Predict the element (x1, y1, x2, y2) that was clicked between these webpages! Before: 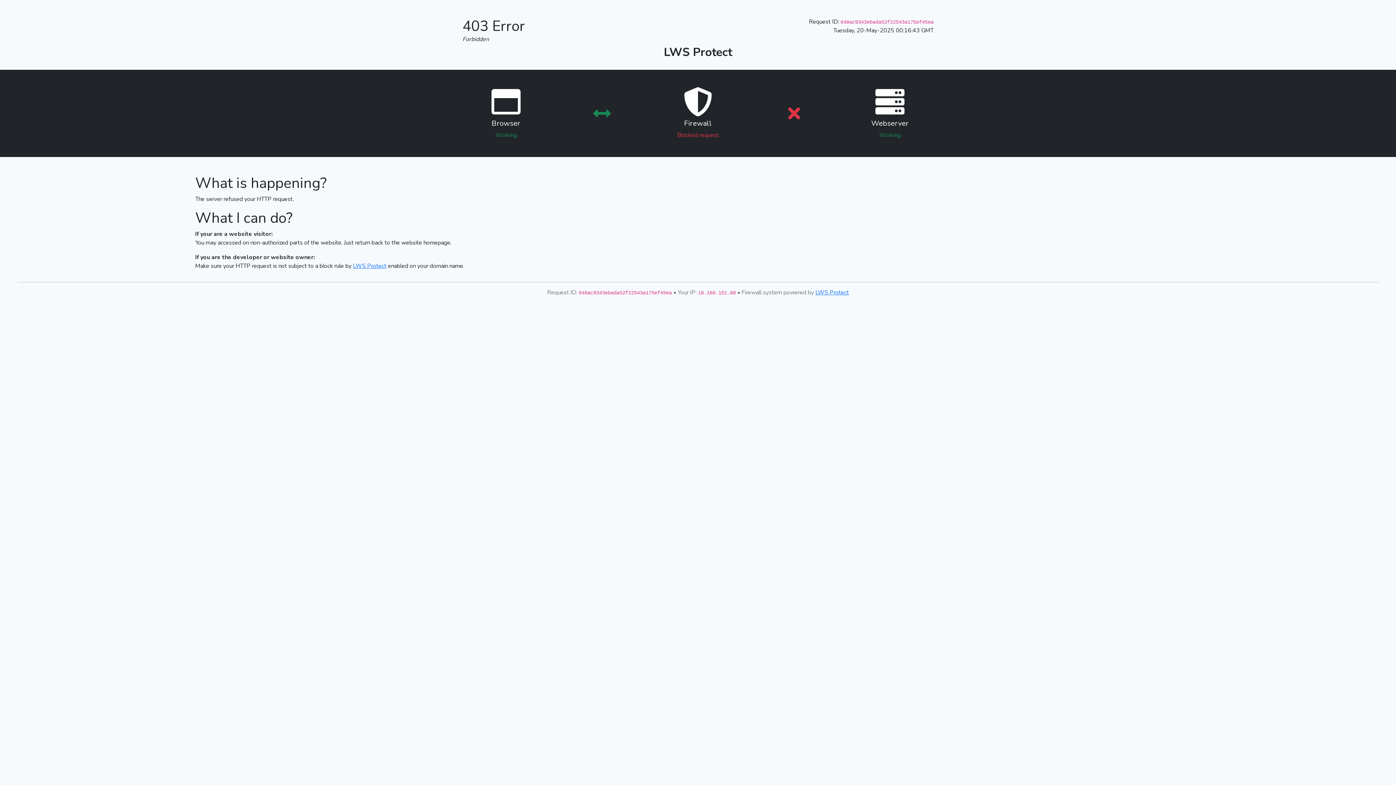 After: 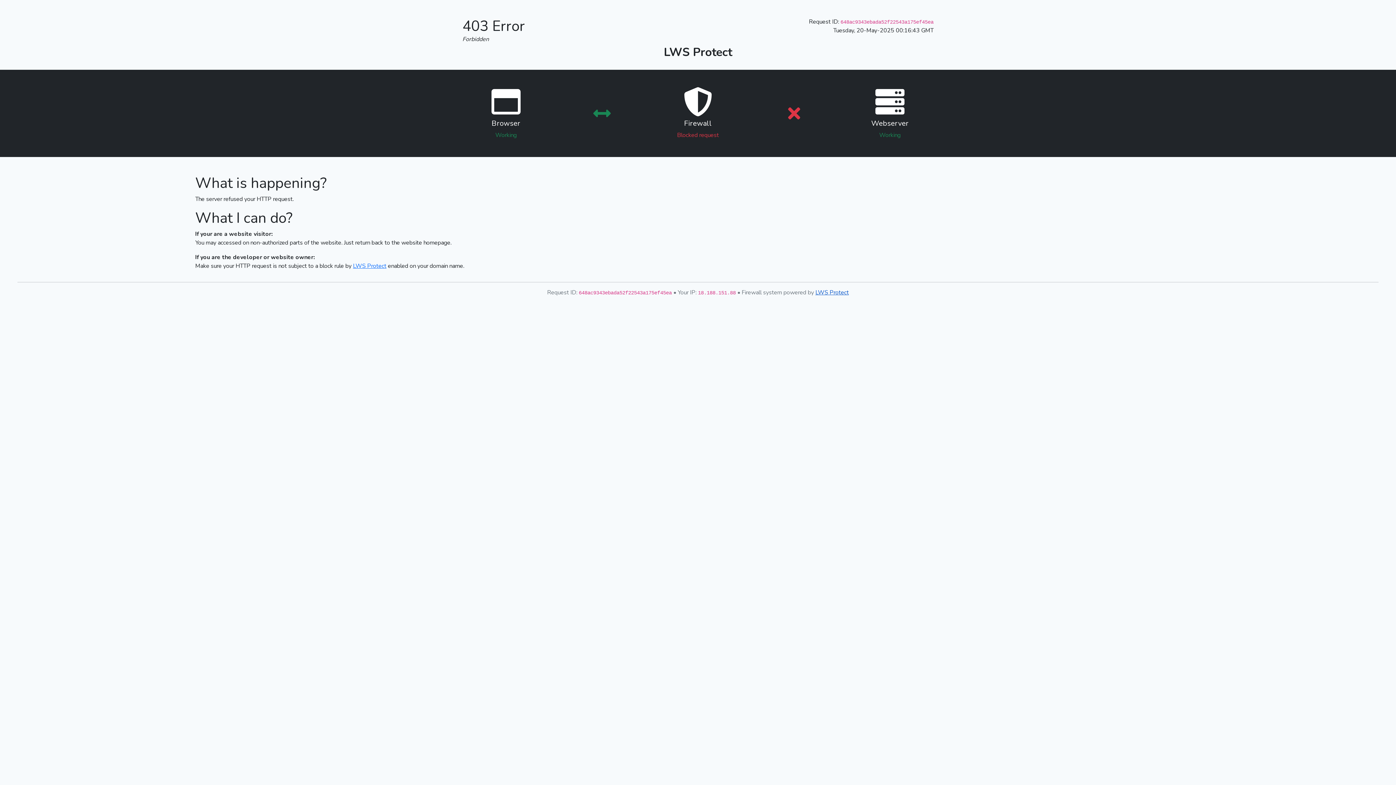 Action: label: LWS Protect bbox: (815, 288, 849, 296)